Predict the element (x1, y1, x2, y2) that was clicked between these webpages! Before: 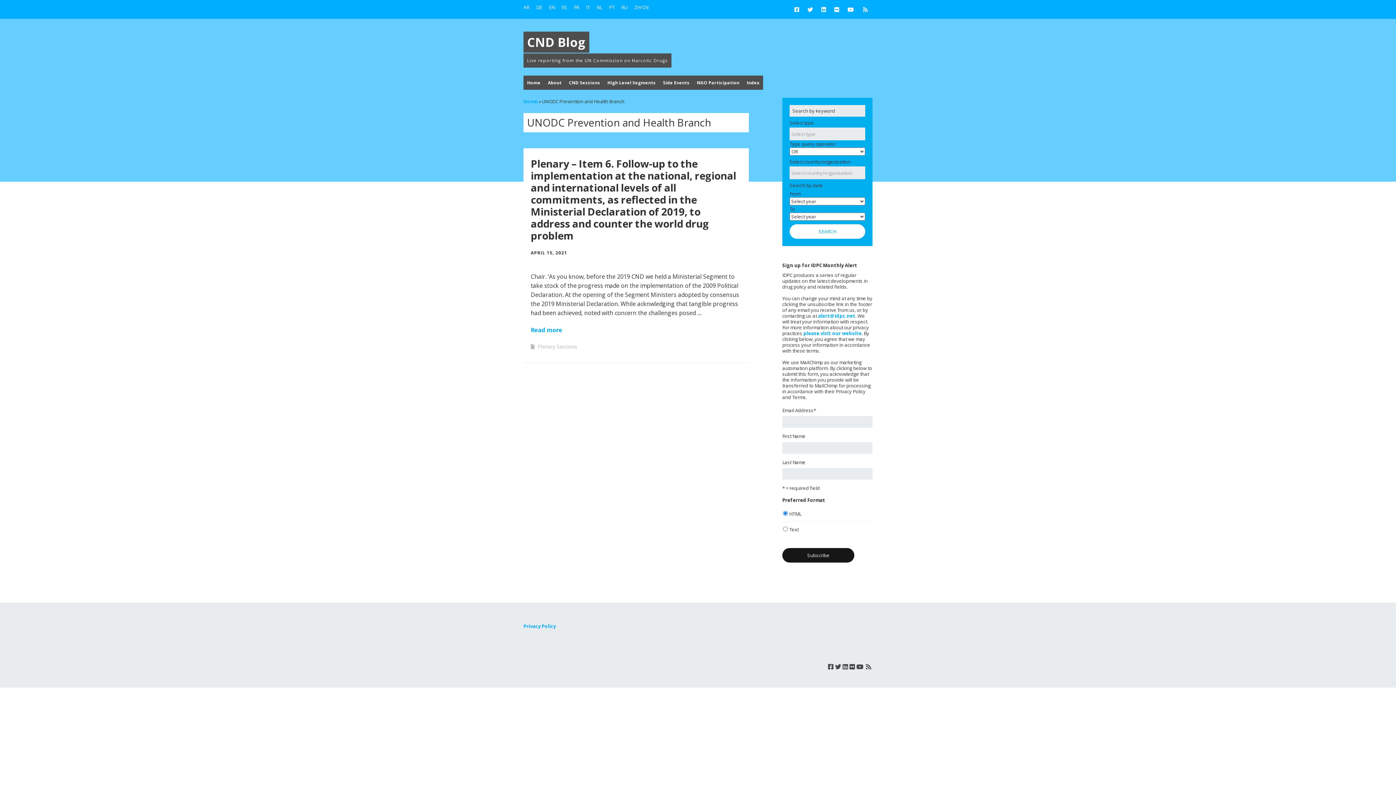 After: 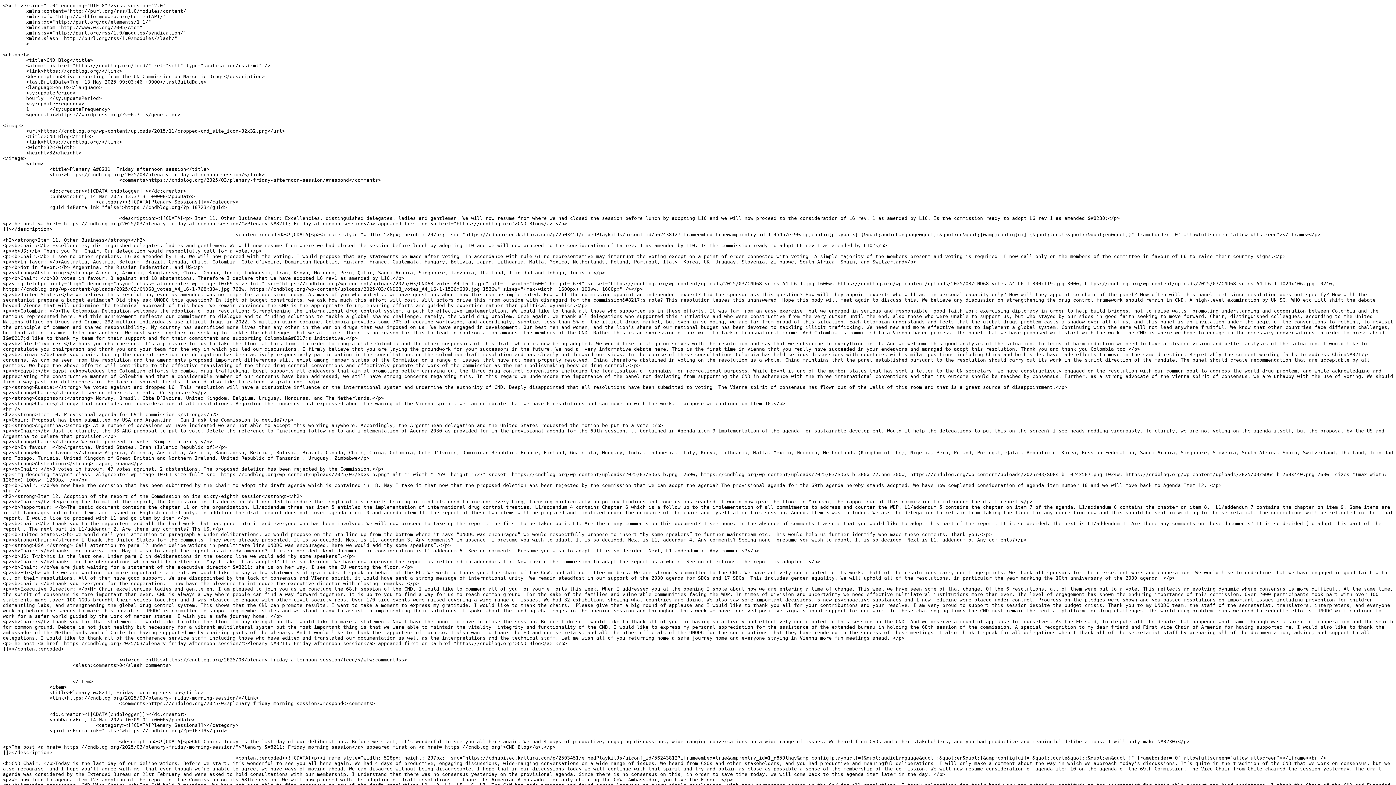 Action: bbox: (865, 662, 872, 672) label: RSS